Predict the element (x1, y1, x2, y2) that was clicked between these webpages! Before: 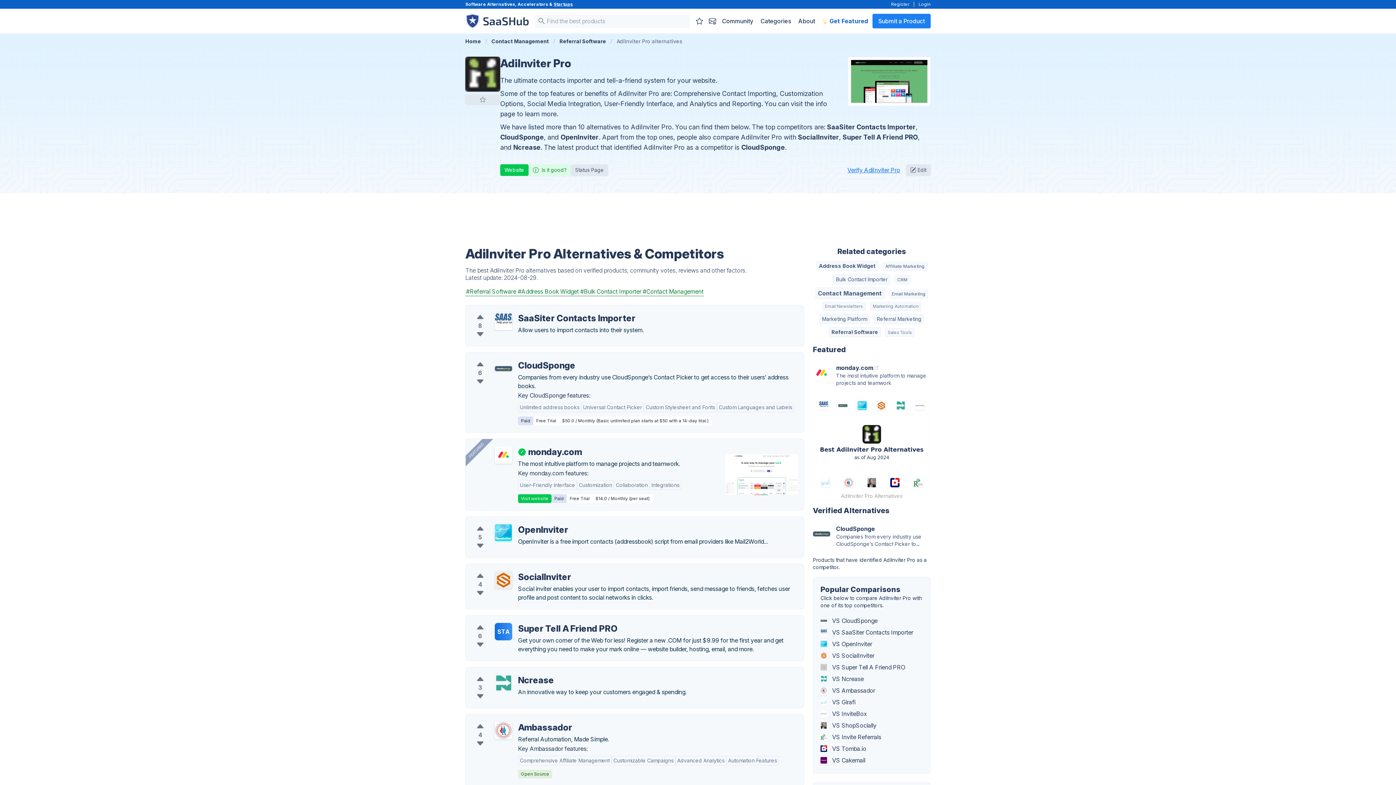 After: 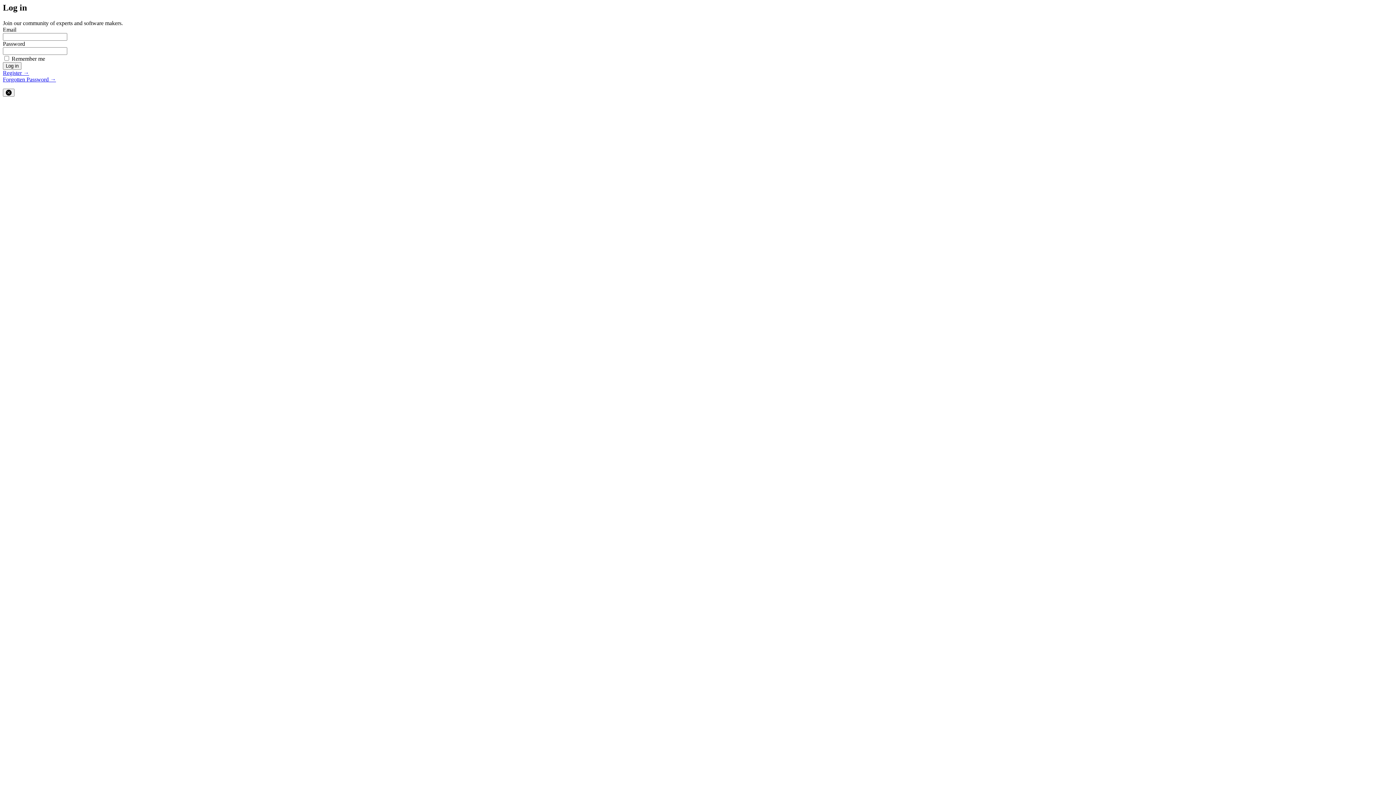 Action: bbox: (471, 674, 489, 683)